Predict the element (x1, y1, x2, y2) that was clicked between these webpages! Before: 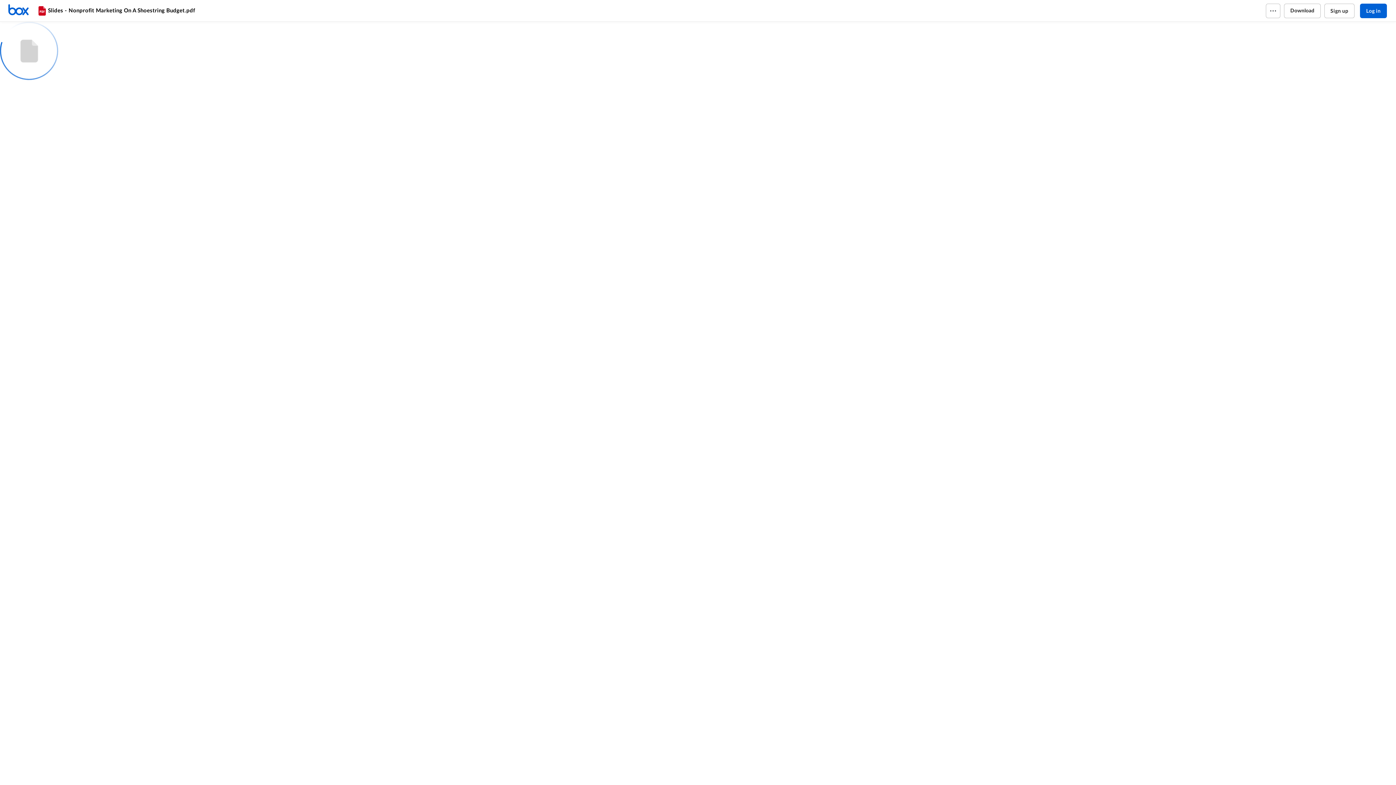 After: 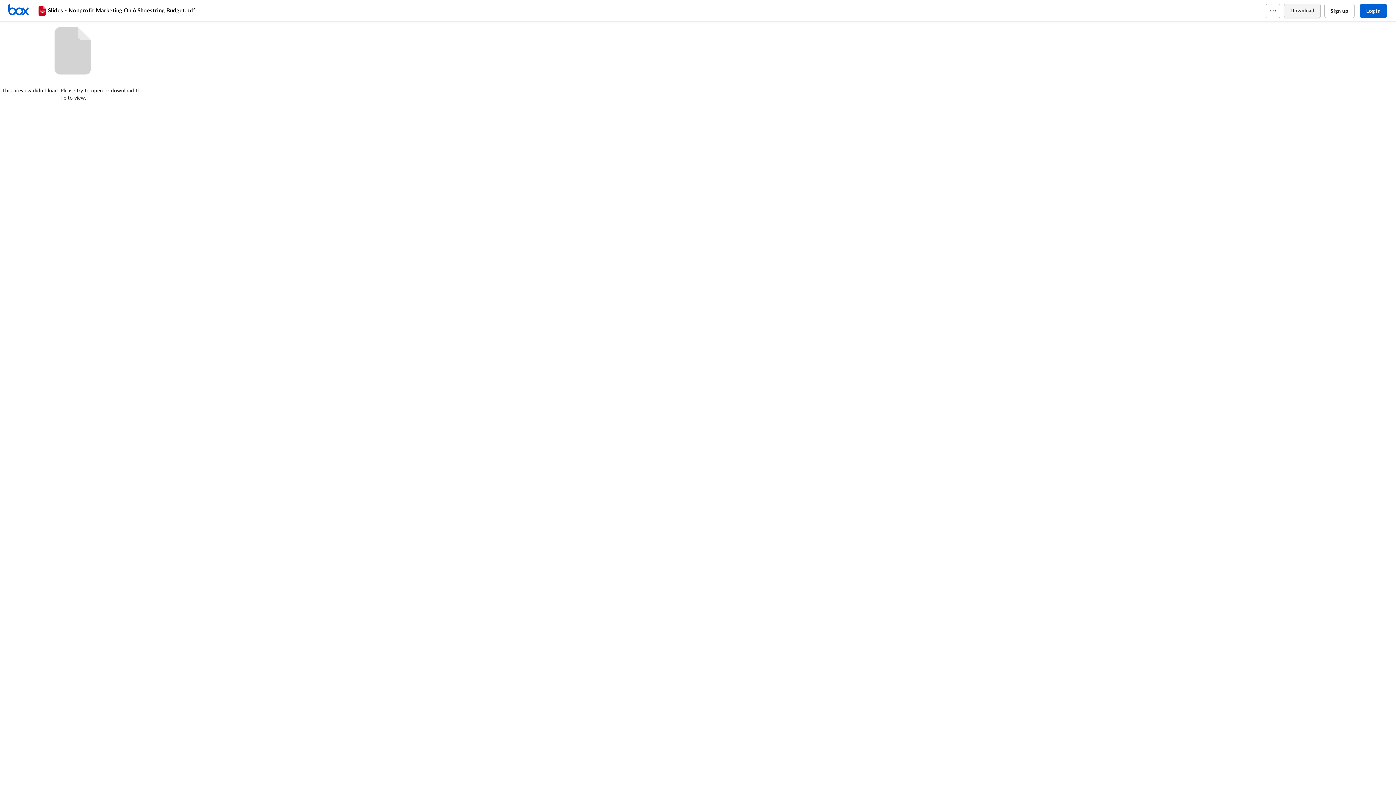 Action: label: Download bbox: (1284, 3, 1320, 18)